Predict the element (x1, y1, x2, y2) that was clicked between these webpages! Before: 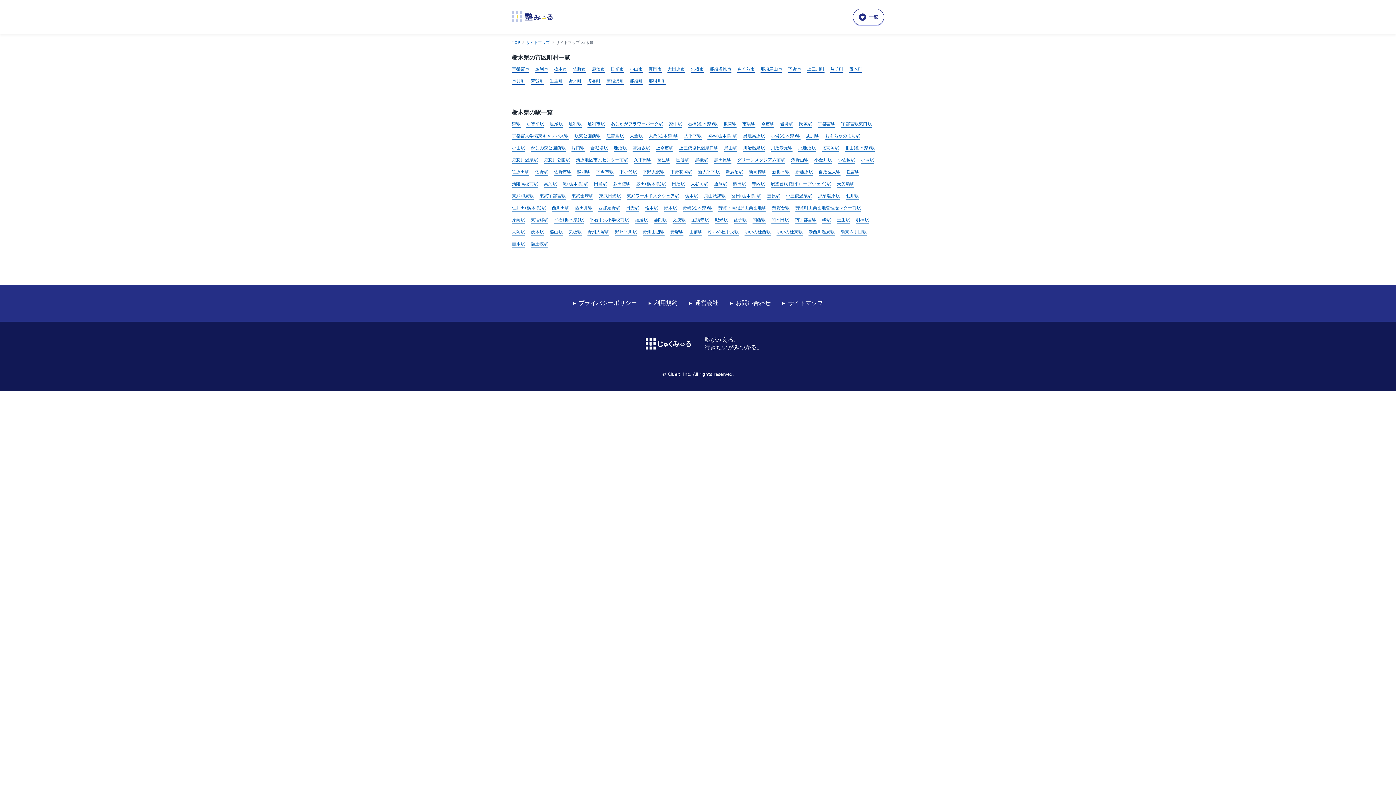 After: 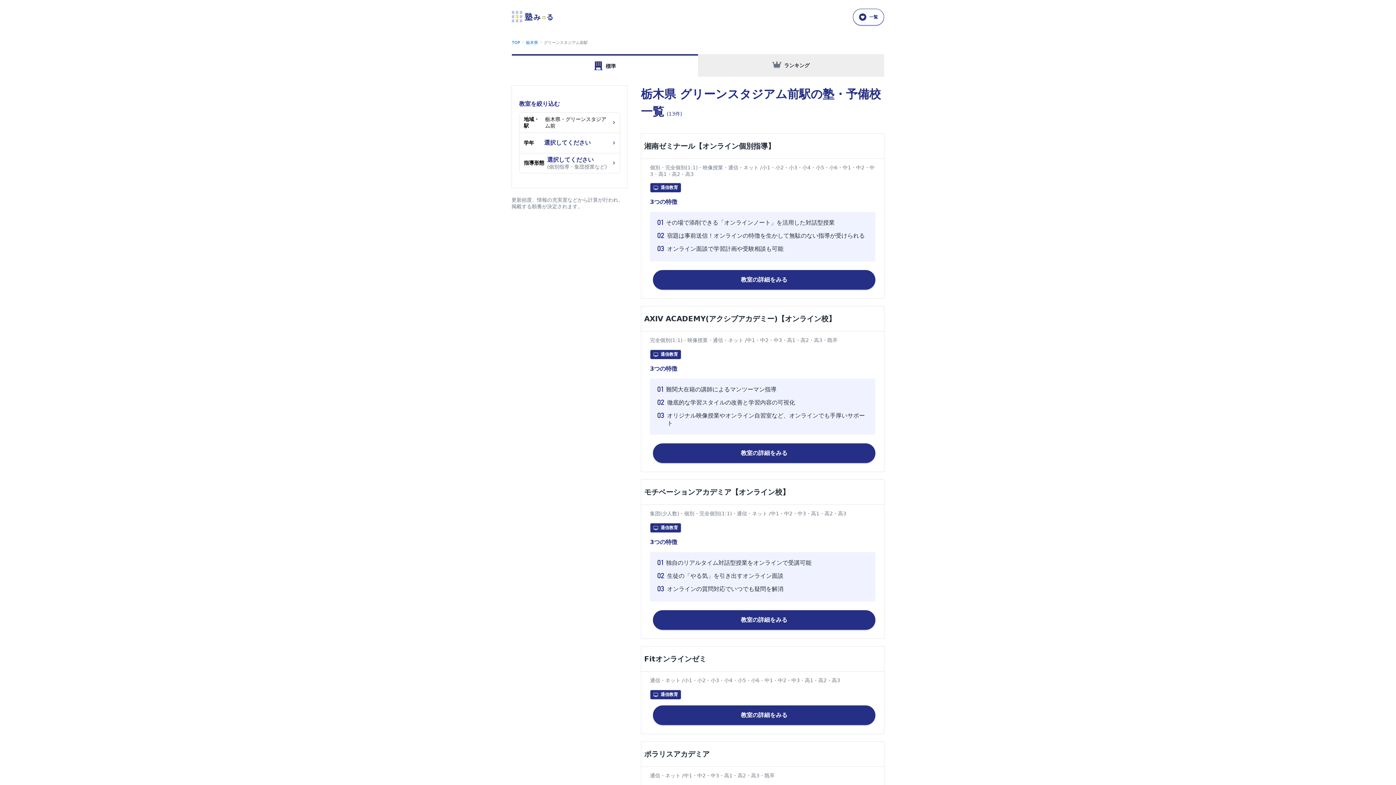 Action: label: グリーンスタジアム前駅 bbox: (737, 157, 785, 163)